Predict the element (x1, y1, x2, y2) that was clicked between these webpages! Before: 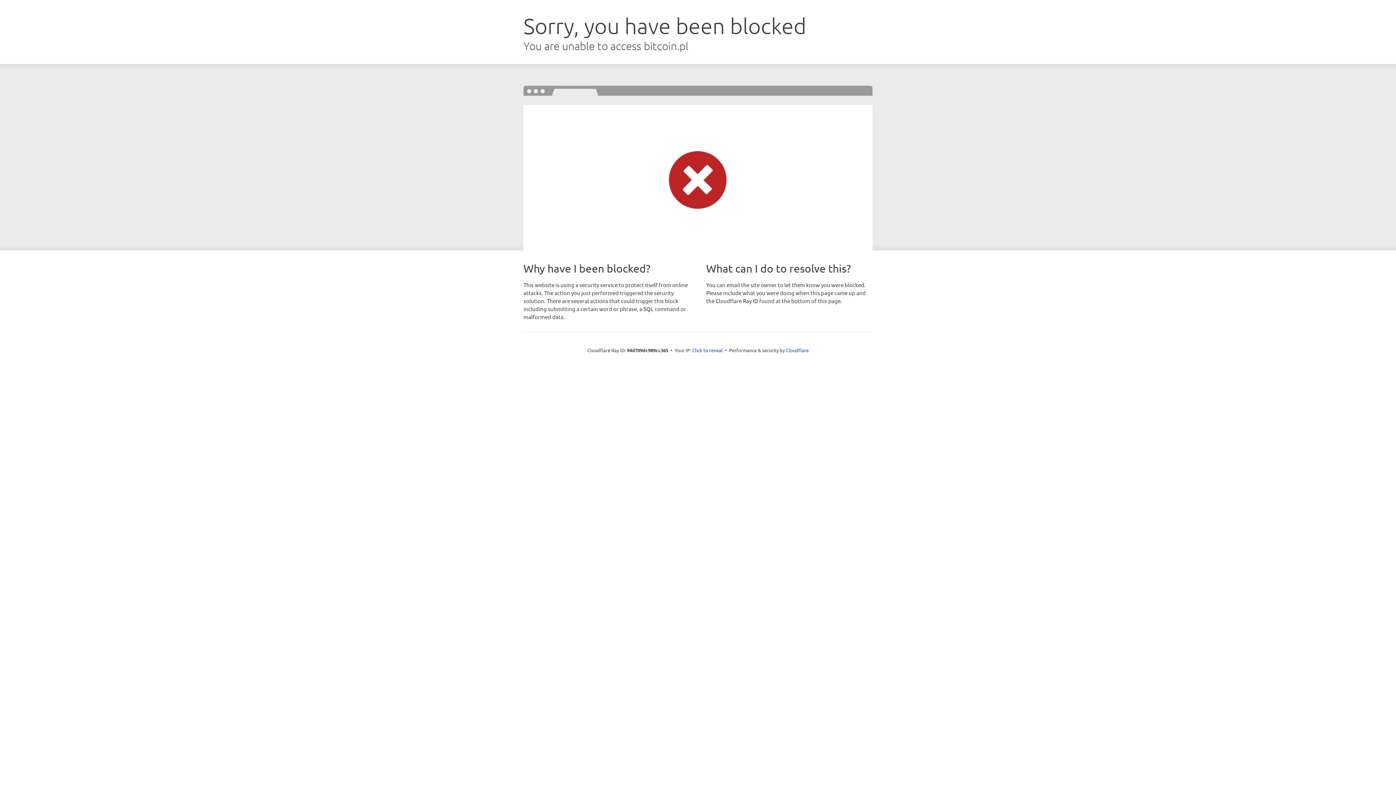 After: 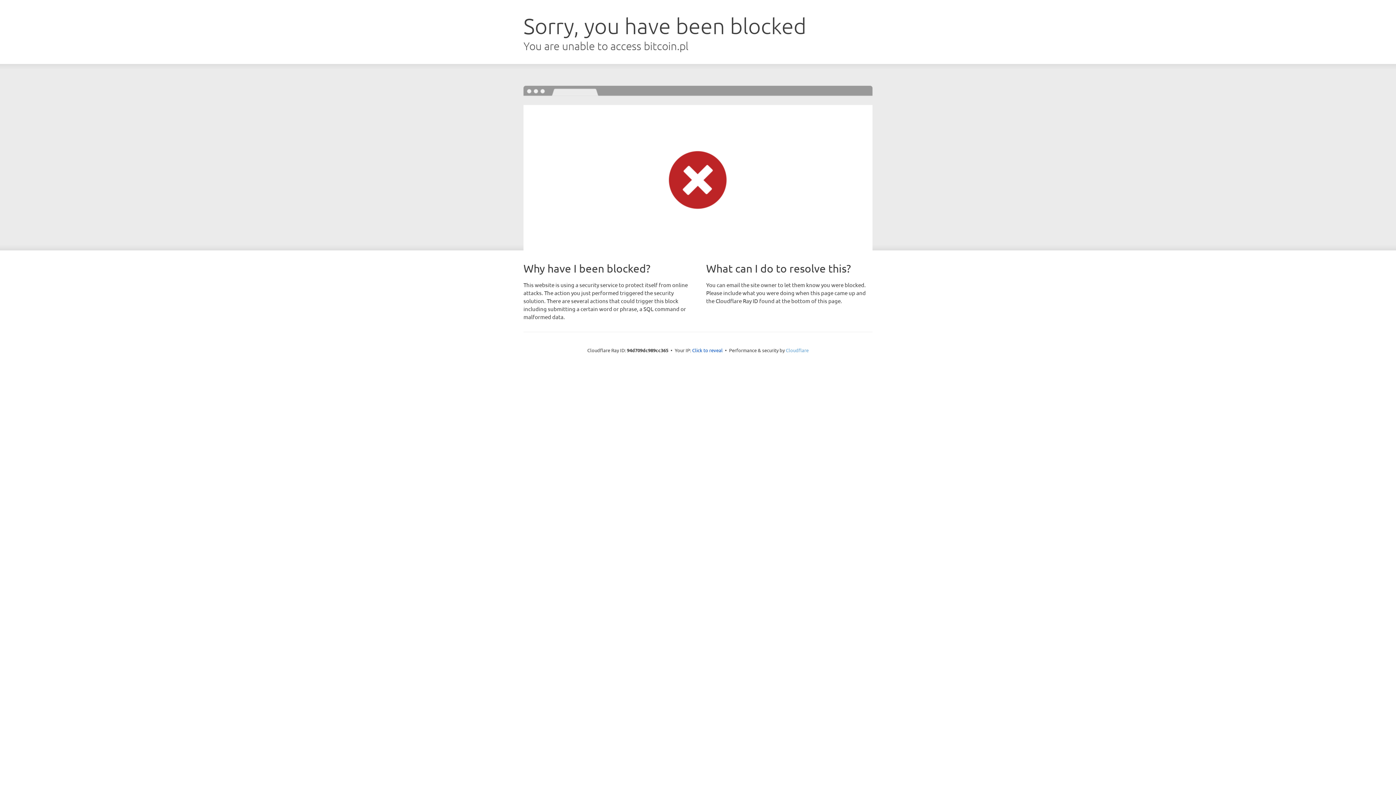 Action: bbox: (786, 347, 808, 353) label: Cloudflare